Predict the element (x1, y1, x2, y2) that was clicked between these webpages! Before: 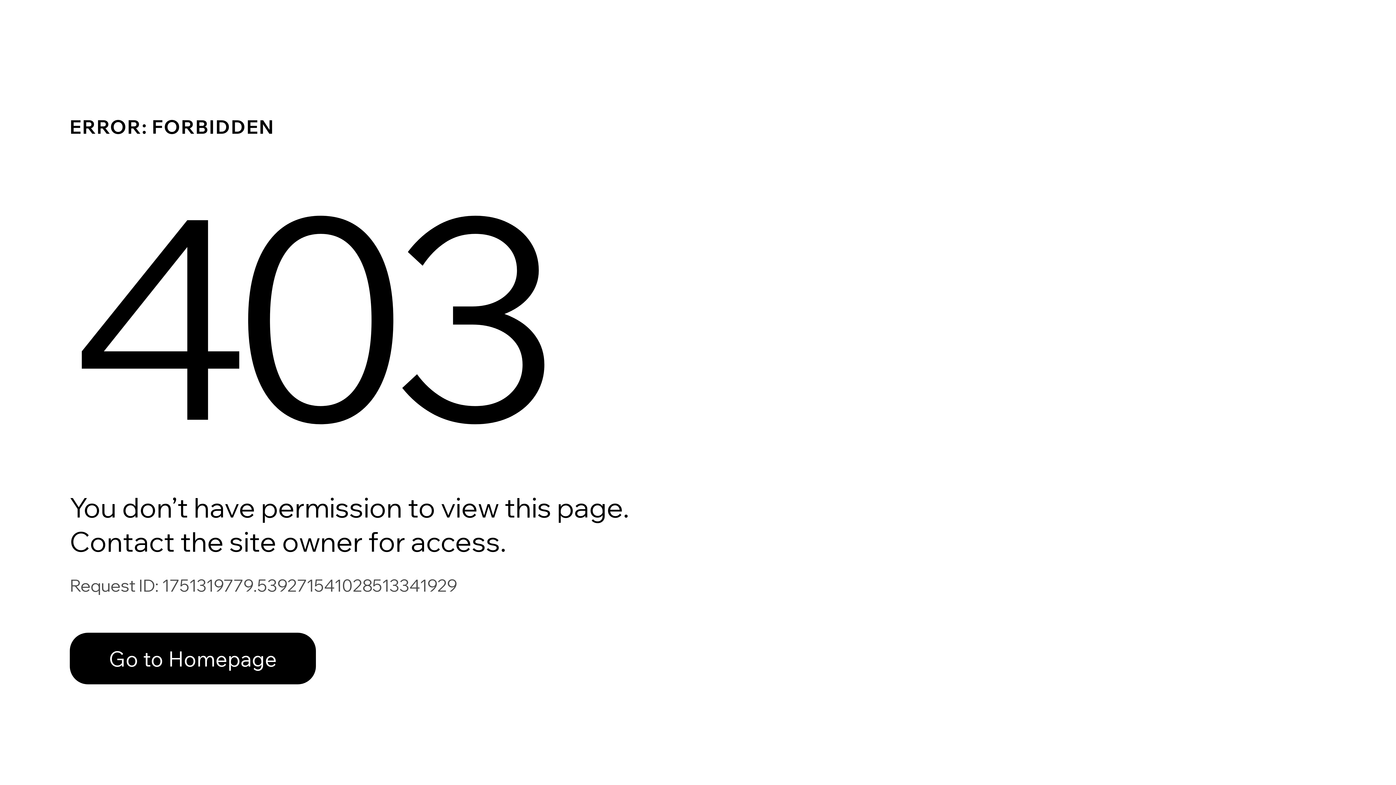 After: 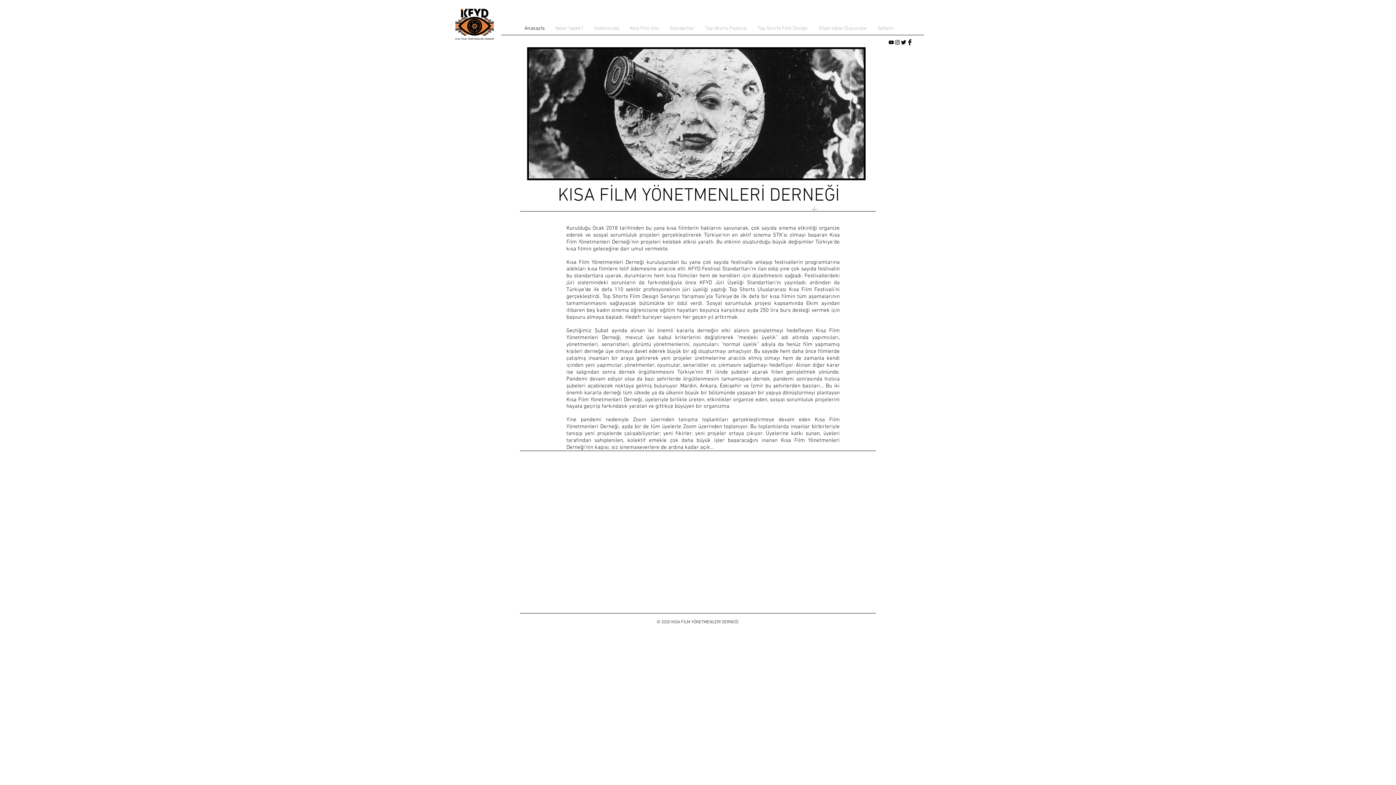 Action: label: Go to Homepage bbox: (69, 633, 316, 684)